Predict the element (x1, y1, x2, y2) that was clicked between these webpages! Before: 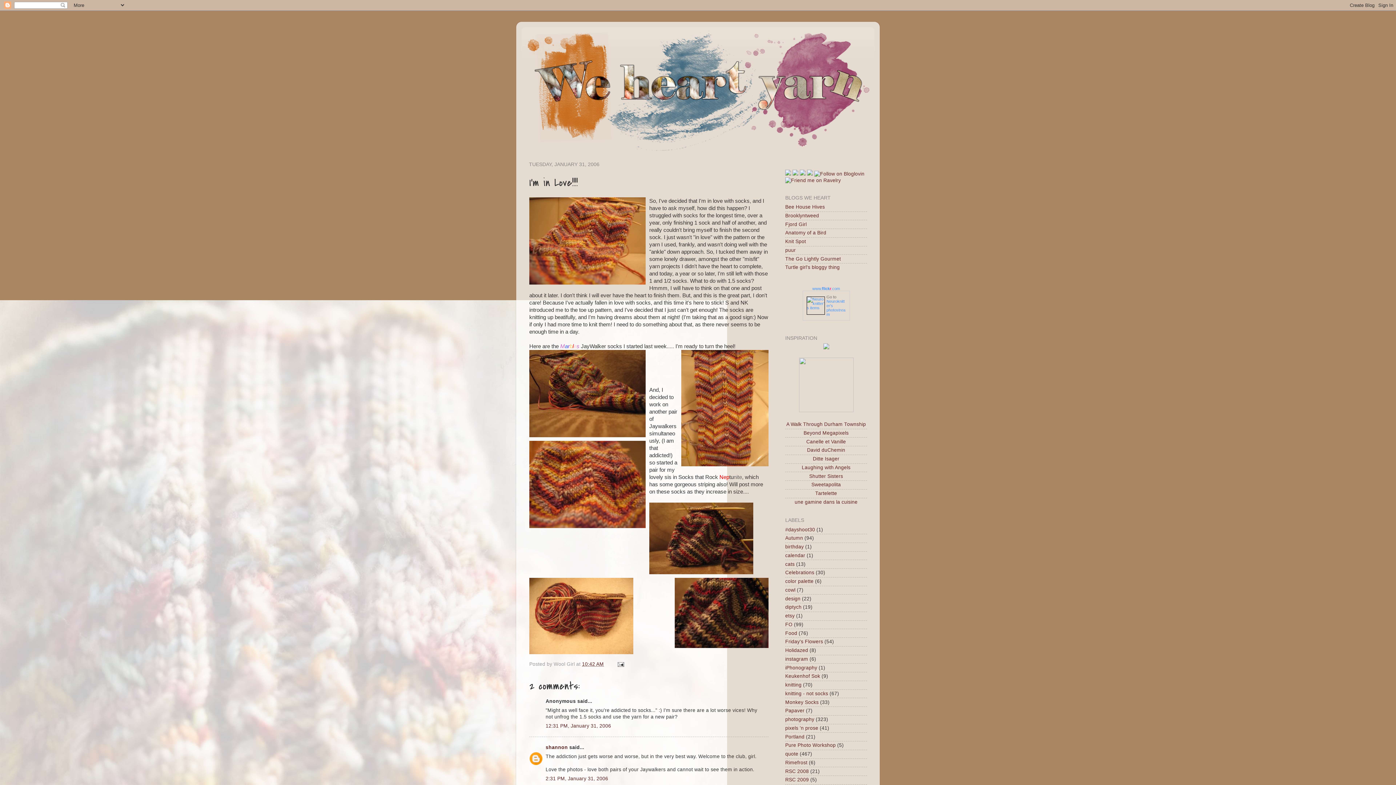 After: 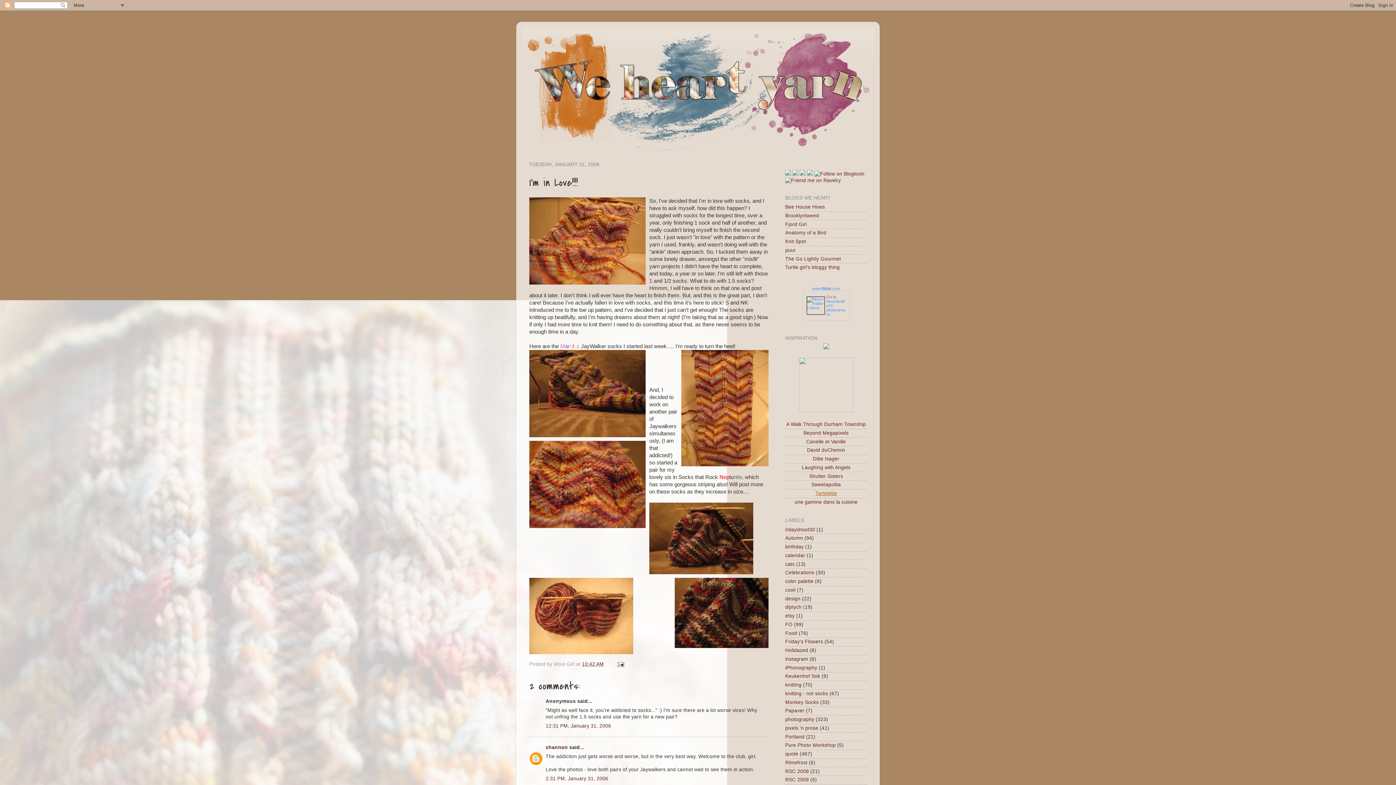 Action: bbox: (815, 490, 837, 496) label: Tartelette